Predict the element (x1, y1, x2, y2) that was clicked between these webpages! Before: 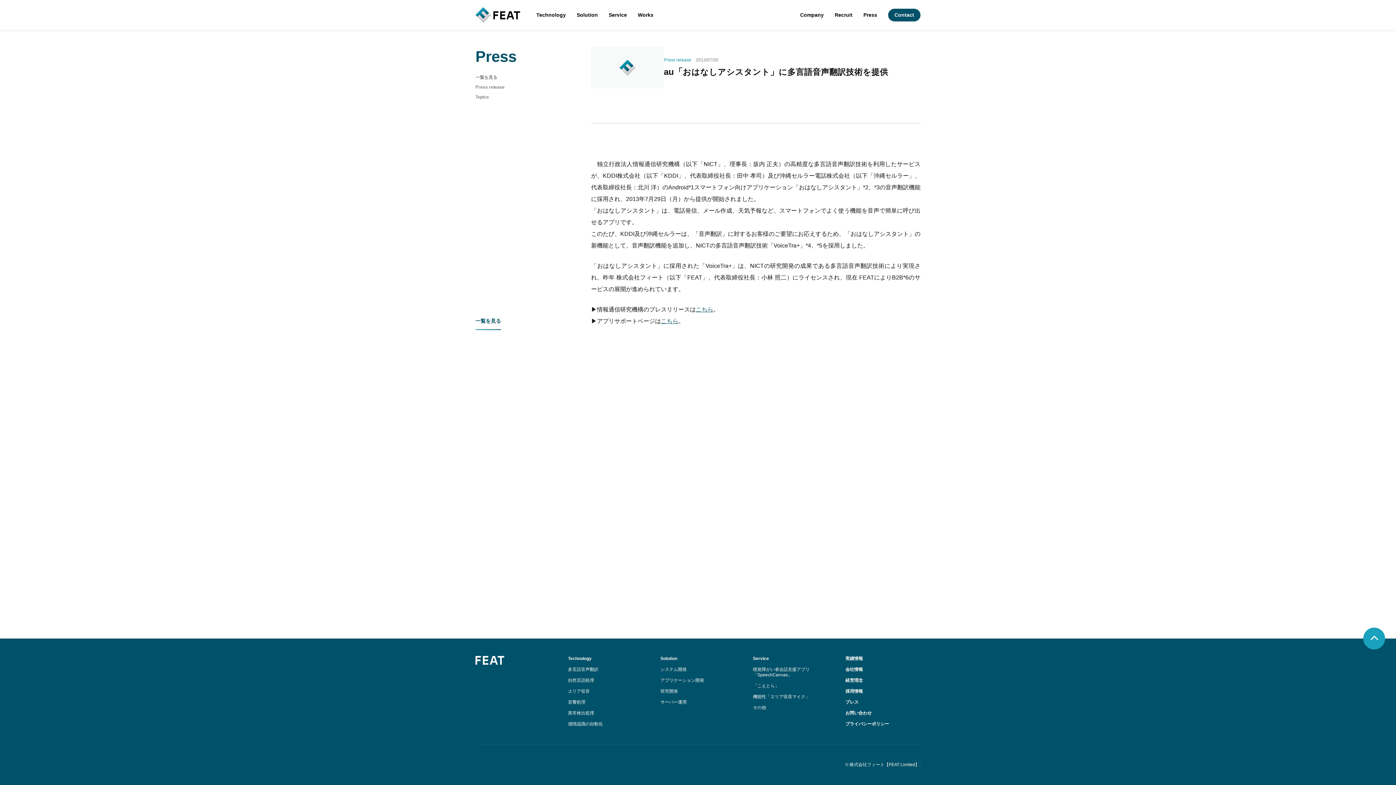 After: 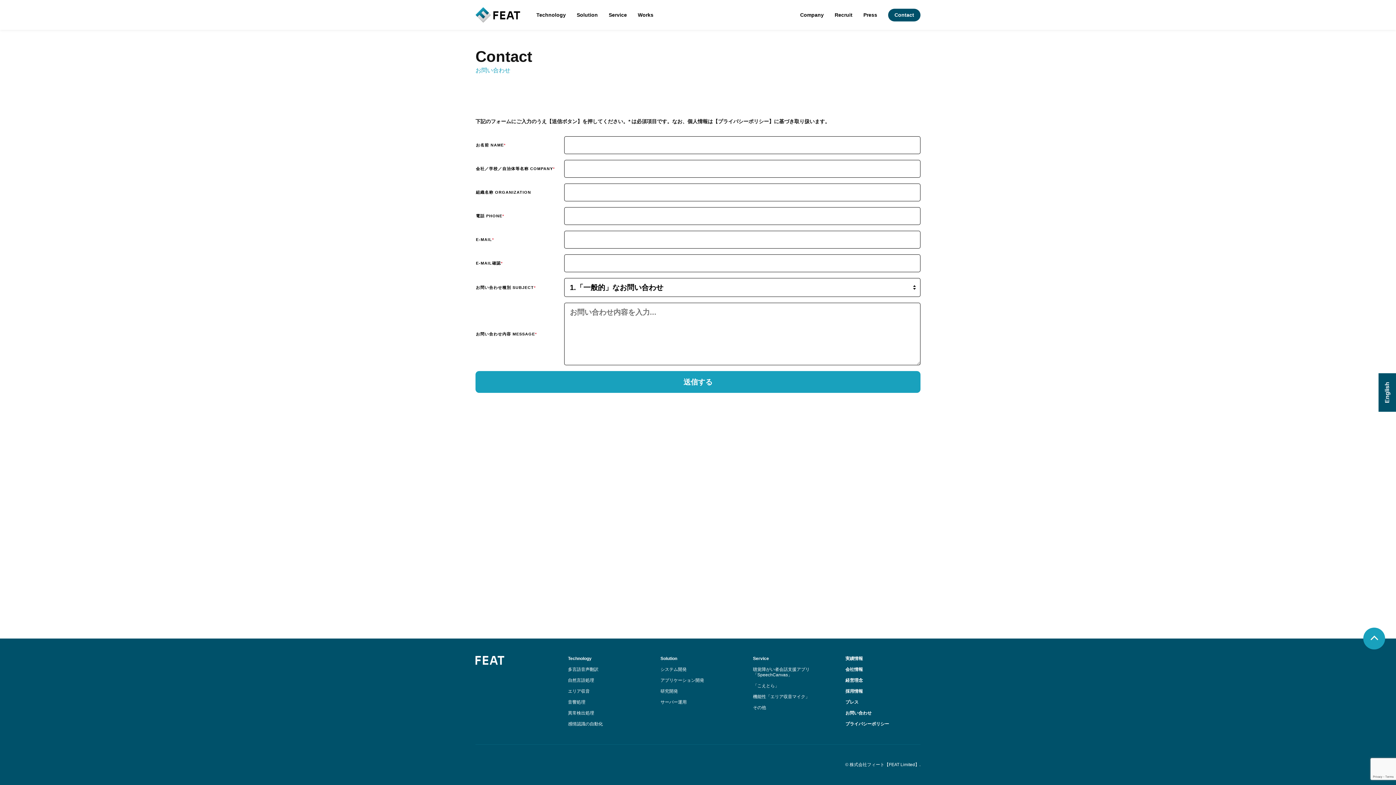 Action: label: Contact bbox: (888, 8, 920, 21)